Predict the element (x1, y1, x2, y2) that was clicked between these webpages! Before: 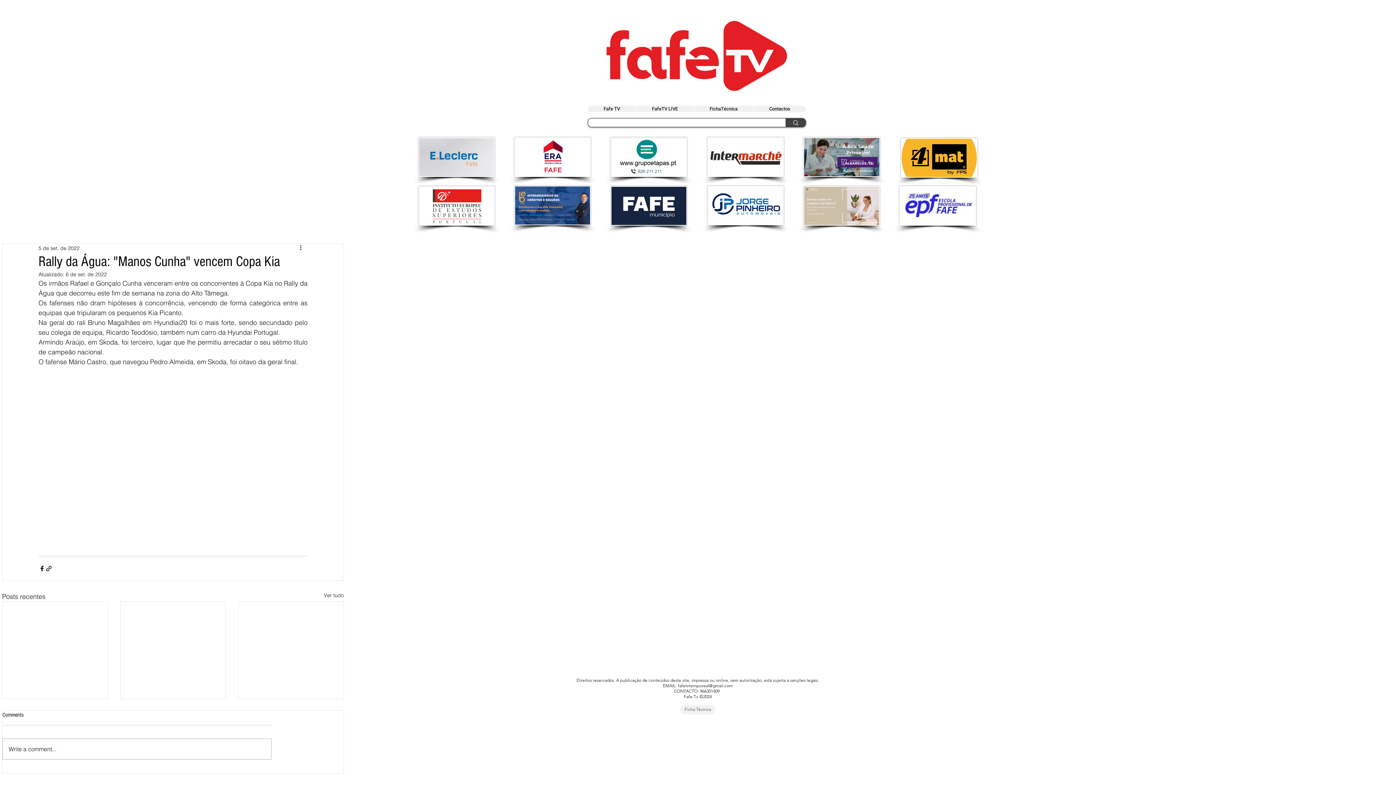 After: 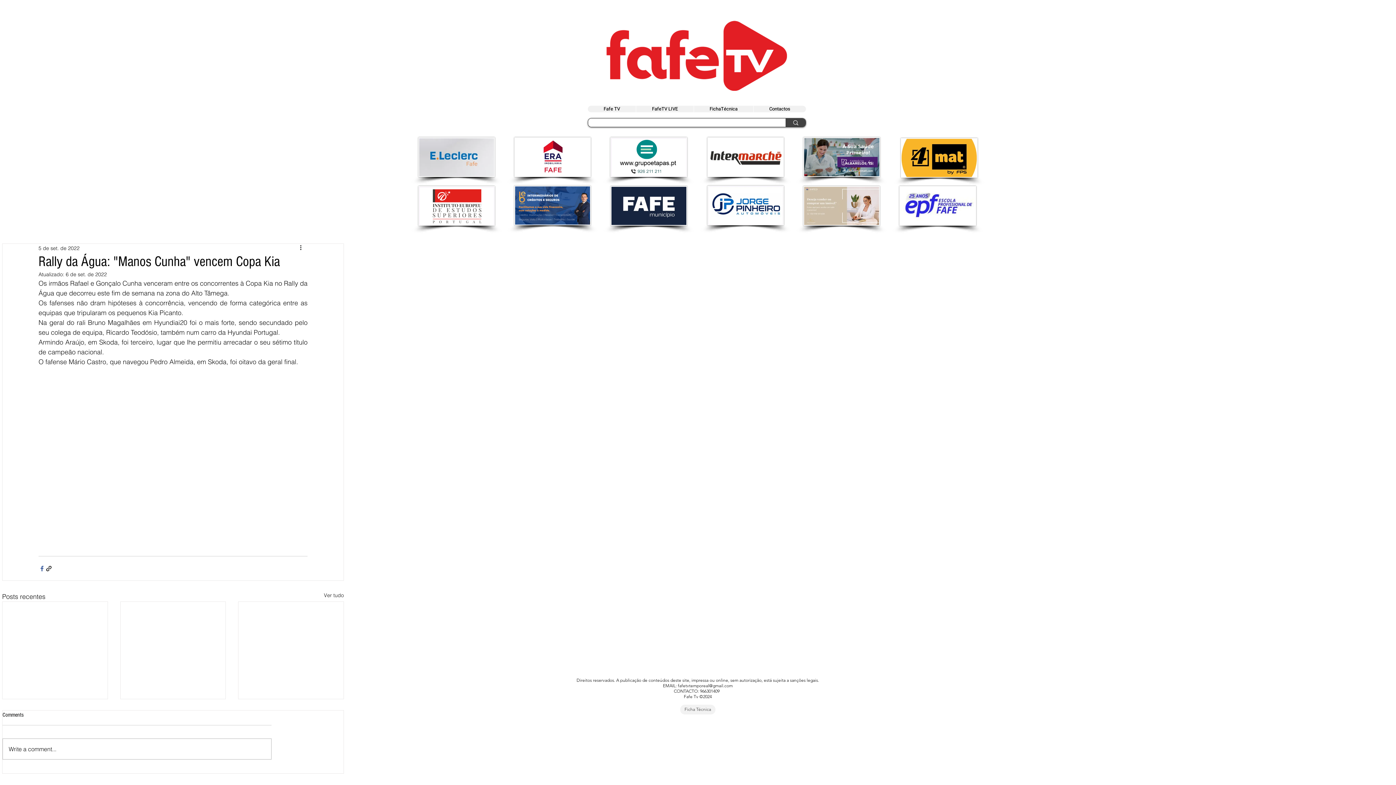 Action: bbox: (38, 565, 45, 572) label: Compartilhar via Facebook